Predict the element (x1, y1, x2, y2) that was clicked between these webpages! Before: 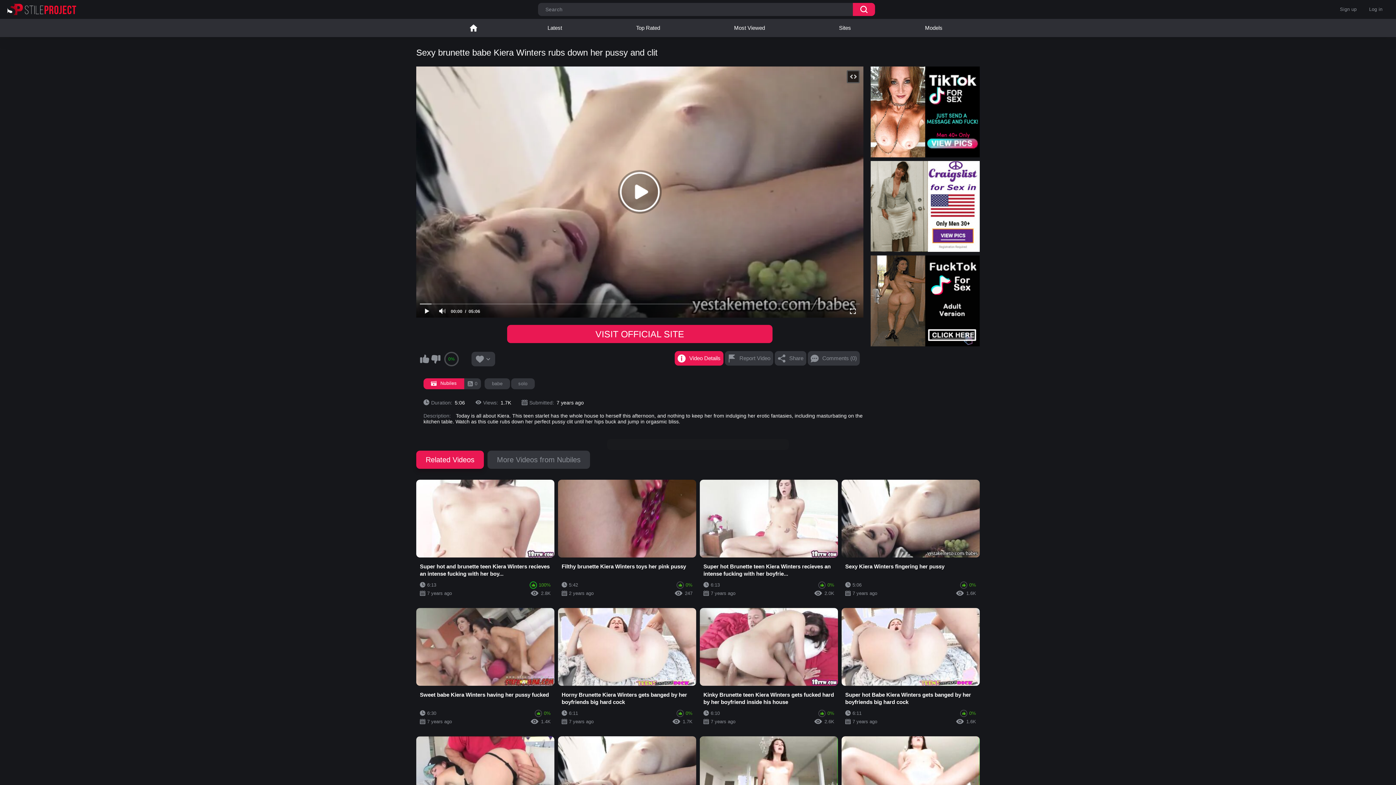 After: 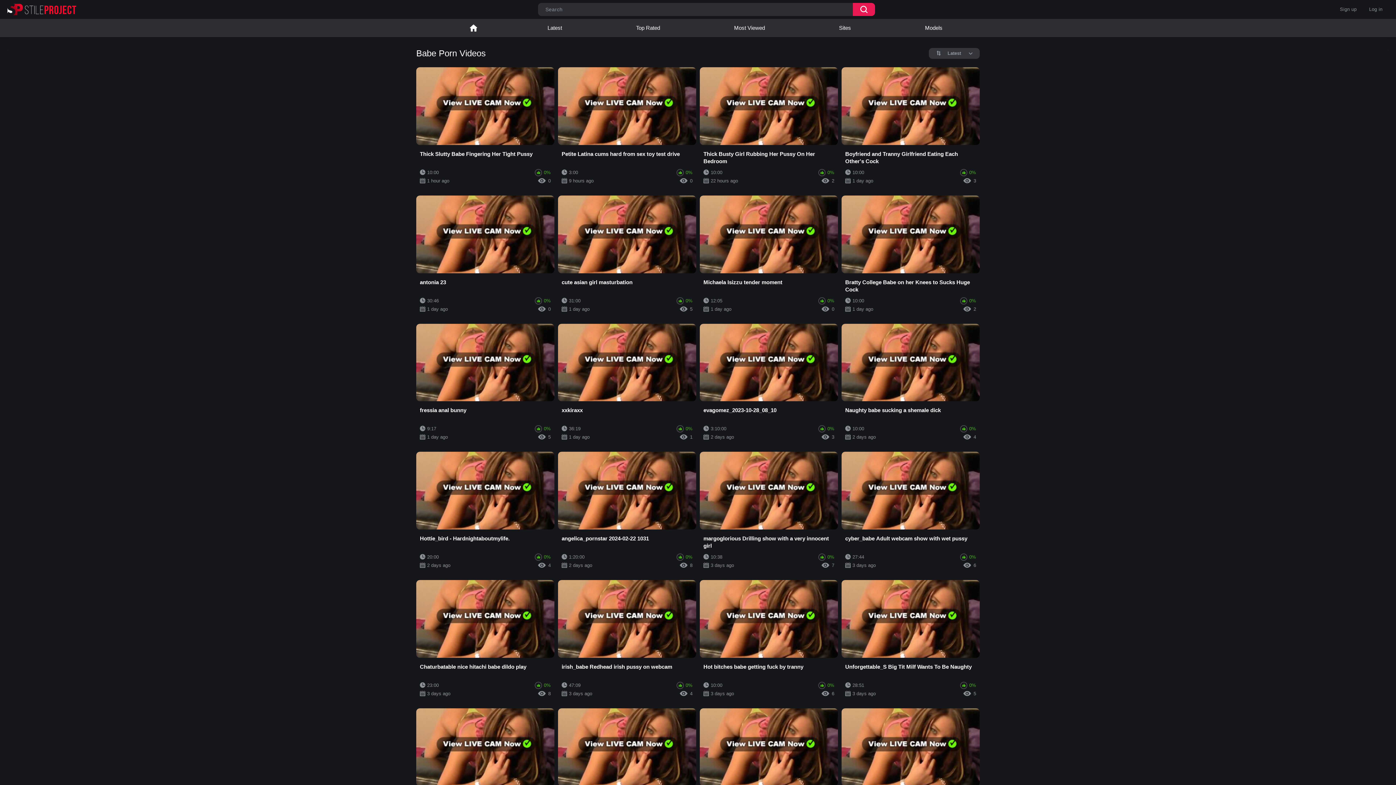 Action: label: babe bbox: (484, 378, 510, 389)